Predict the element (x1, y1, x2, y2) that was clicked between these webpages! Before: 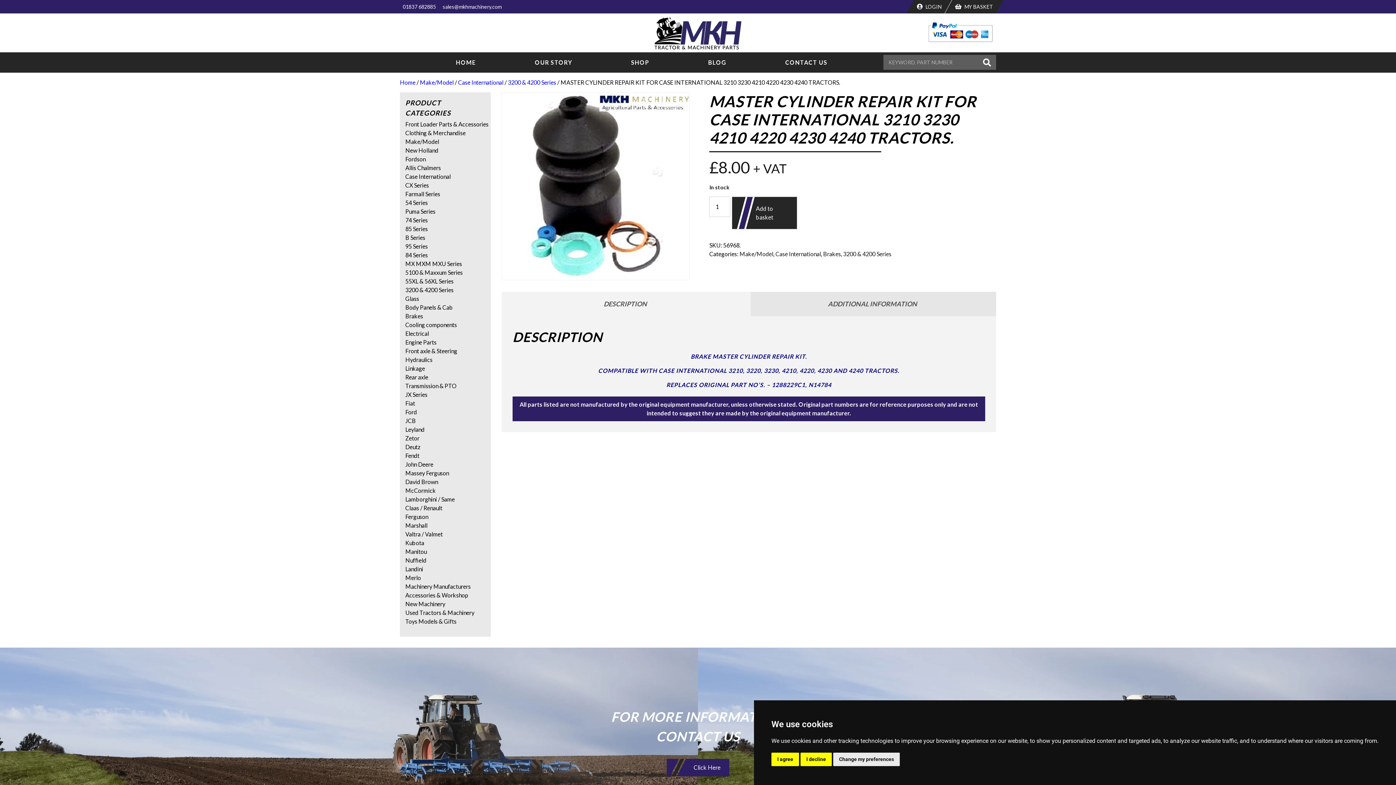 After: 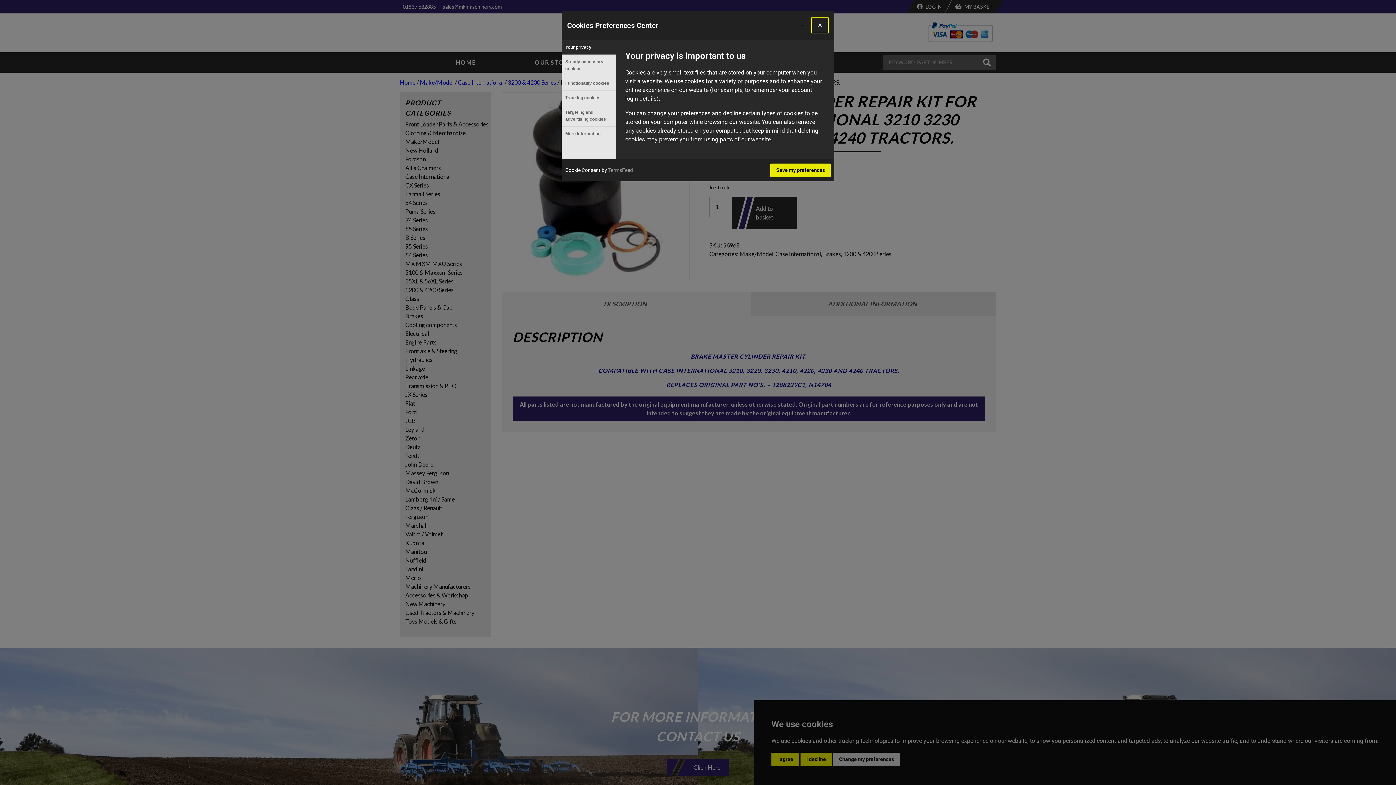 Action: label: Change my preferences bbox: (833, 753, 900, 766)